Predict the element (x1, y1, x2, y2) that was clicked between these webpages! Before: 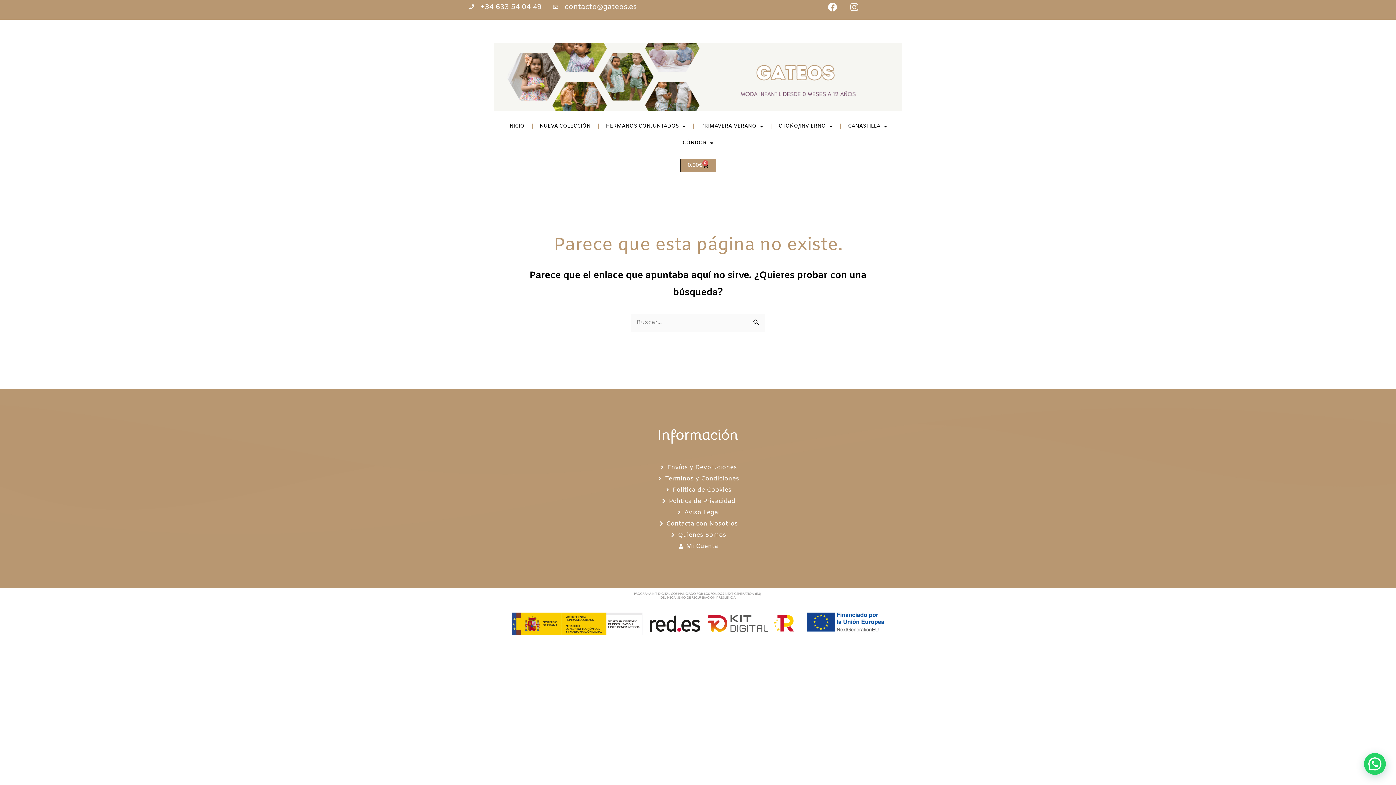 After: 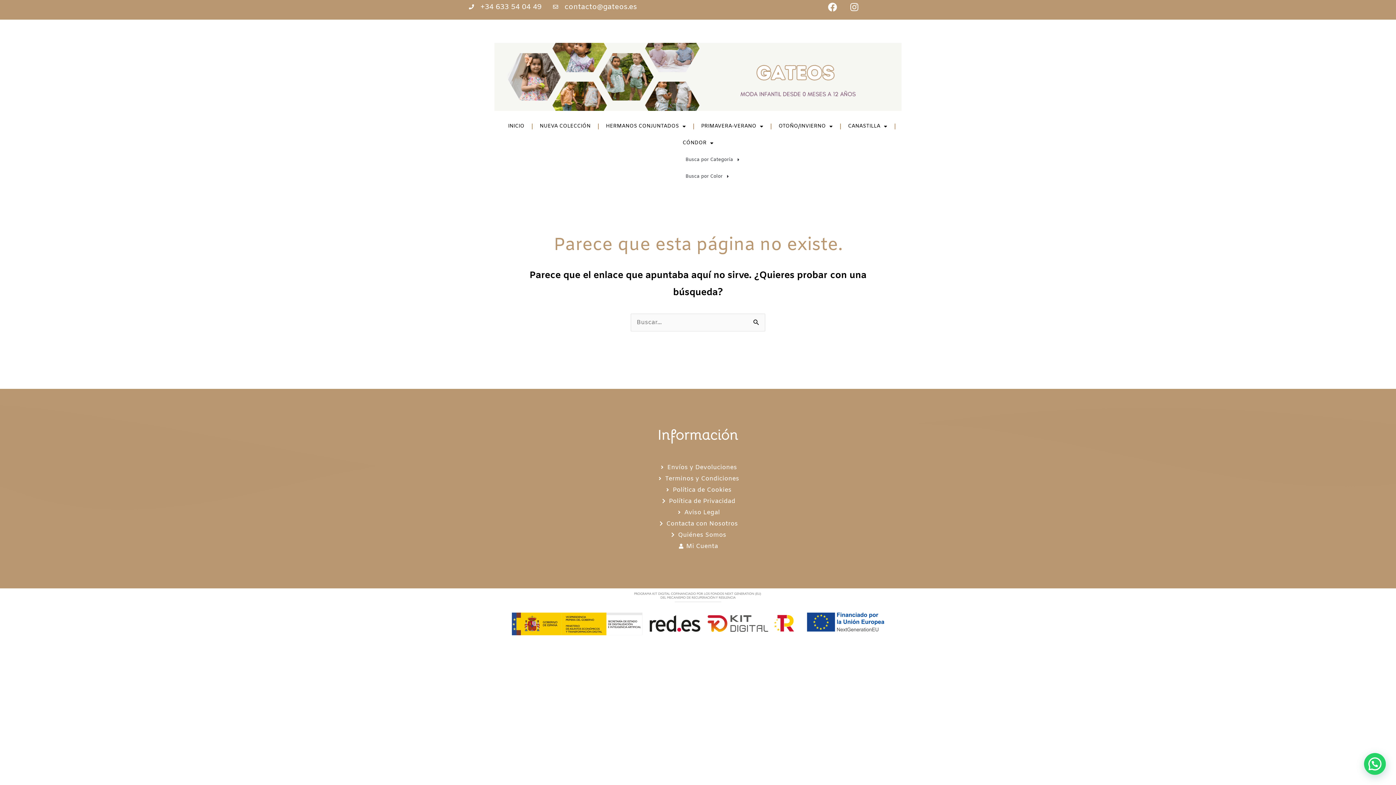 Action: bbox: (675, 134, 720, 151) label: CÓNDOR